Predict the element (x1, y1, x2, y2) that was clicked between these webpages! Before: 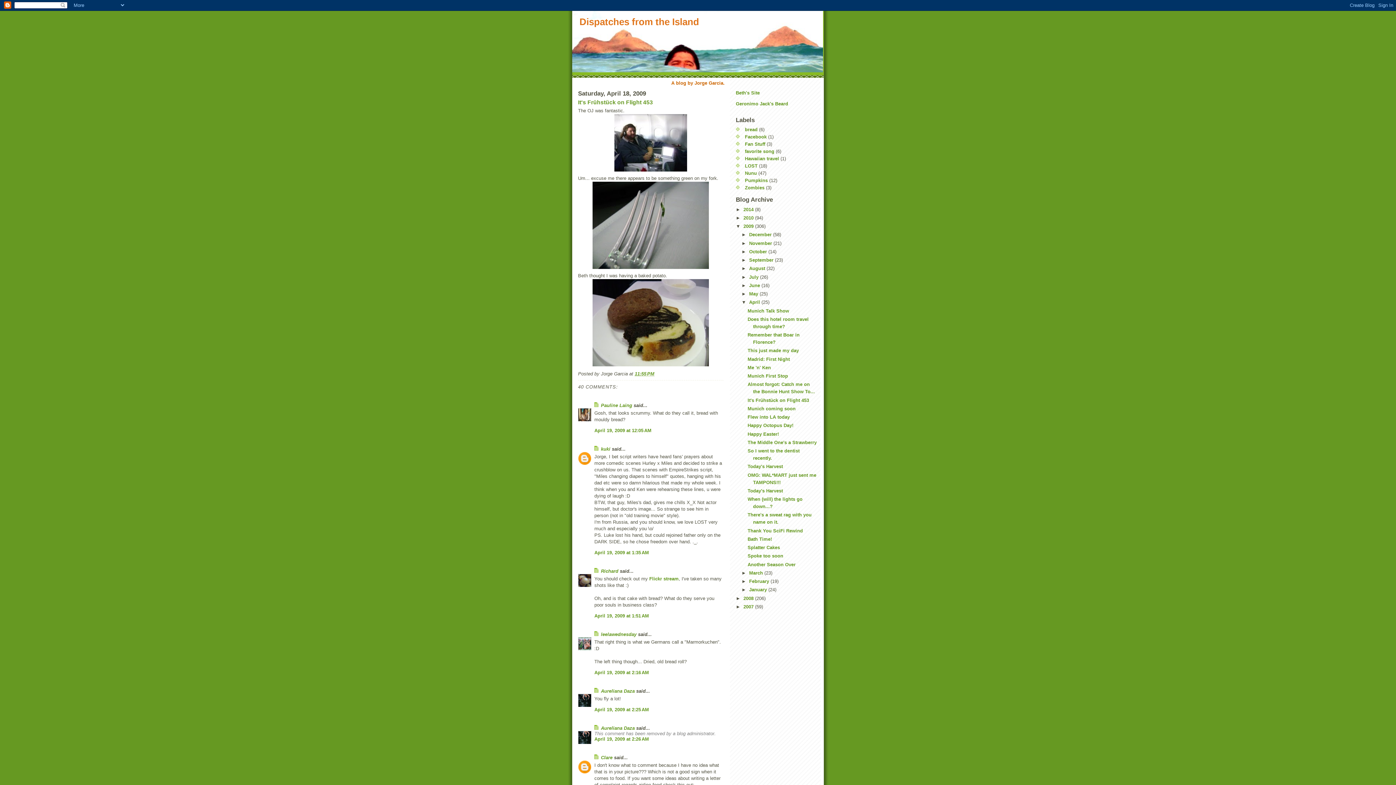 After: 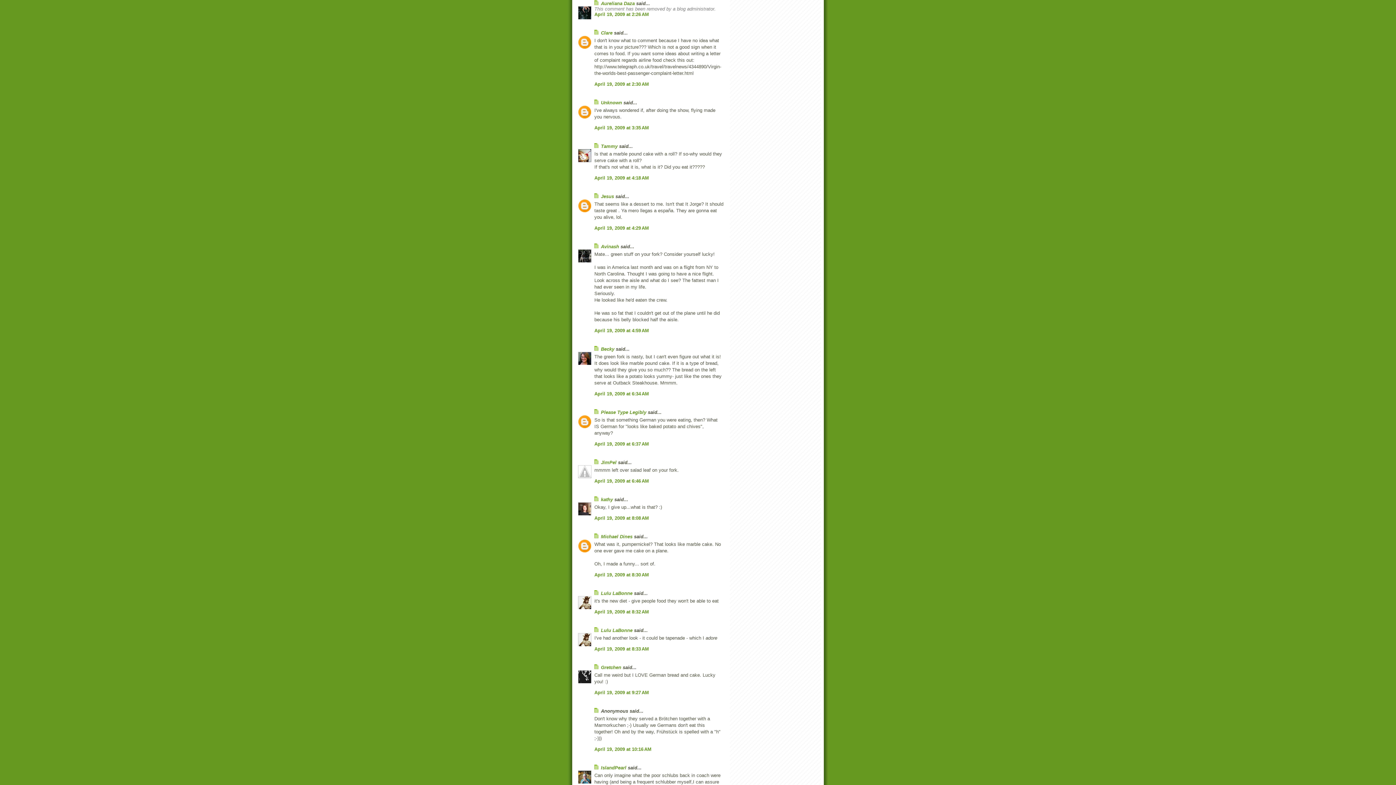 Action: label: April 19, 2009 at 2:26 AM bbox: (594, 736, 649, 742)